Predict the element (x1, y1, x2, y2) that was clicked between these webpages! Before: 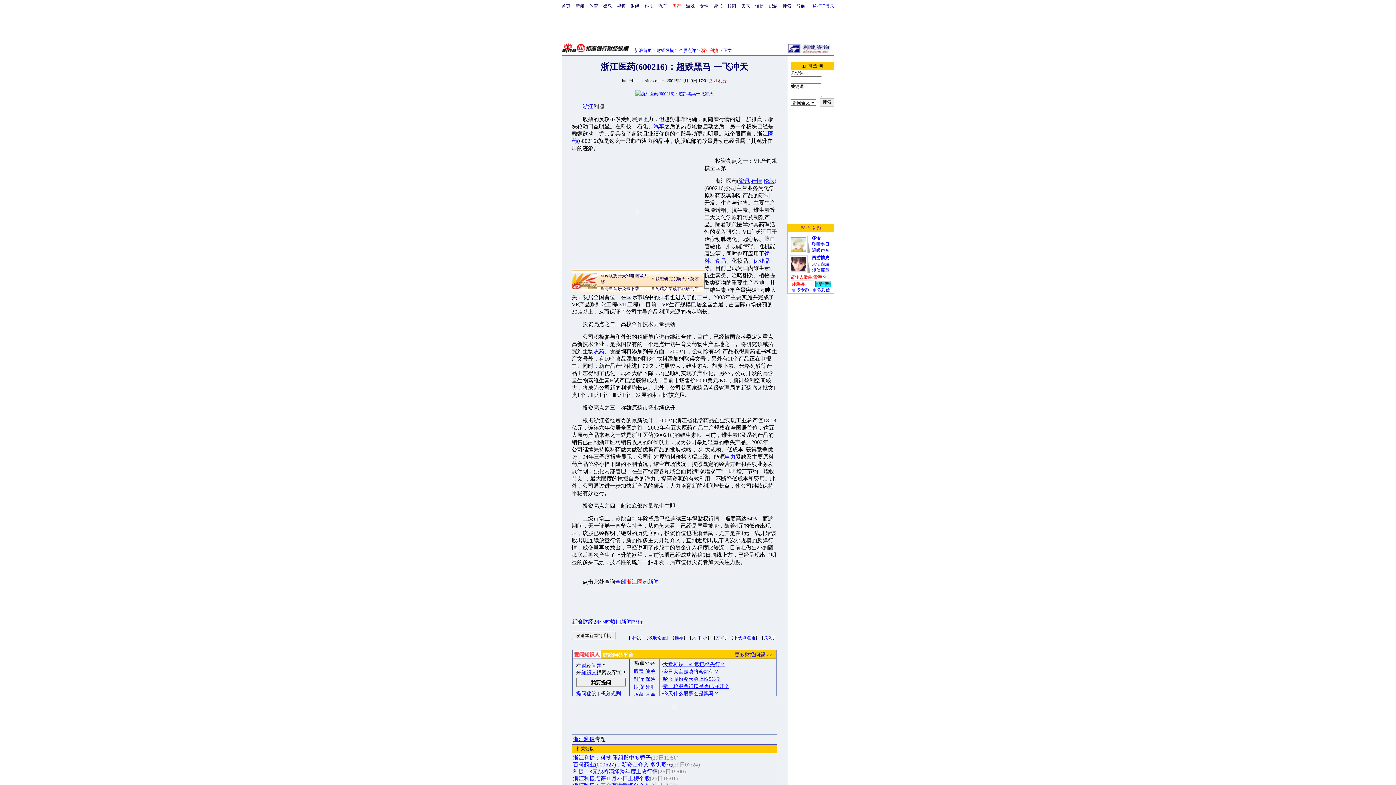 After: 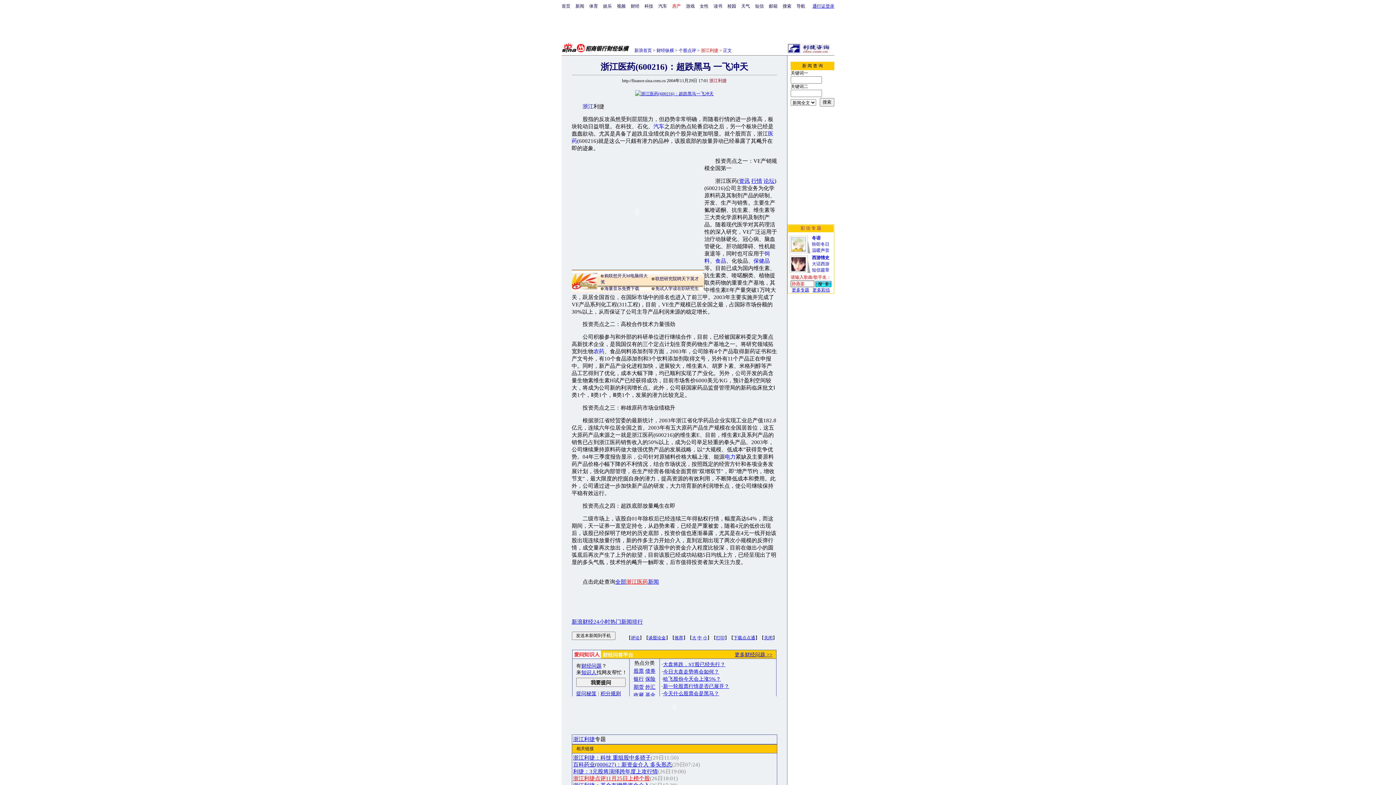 Action: label: 浙江利捷点评11月25日上榜个股 bbox: (573, 776, 650, 781)